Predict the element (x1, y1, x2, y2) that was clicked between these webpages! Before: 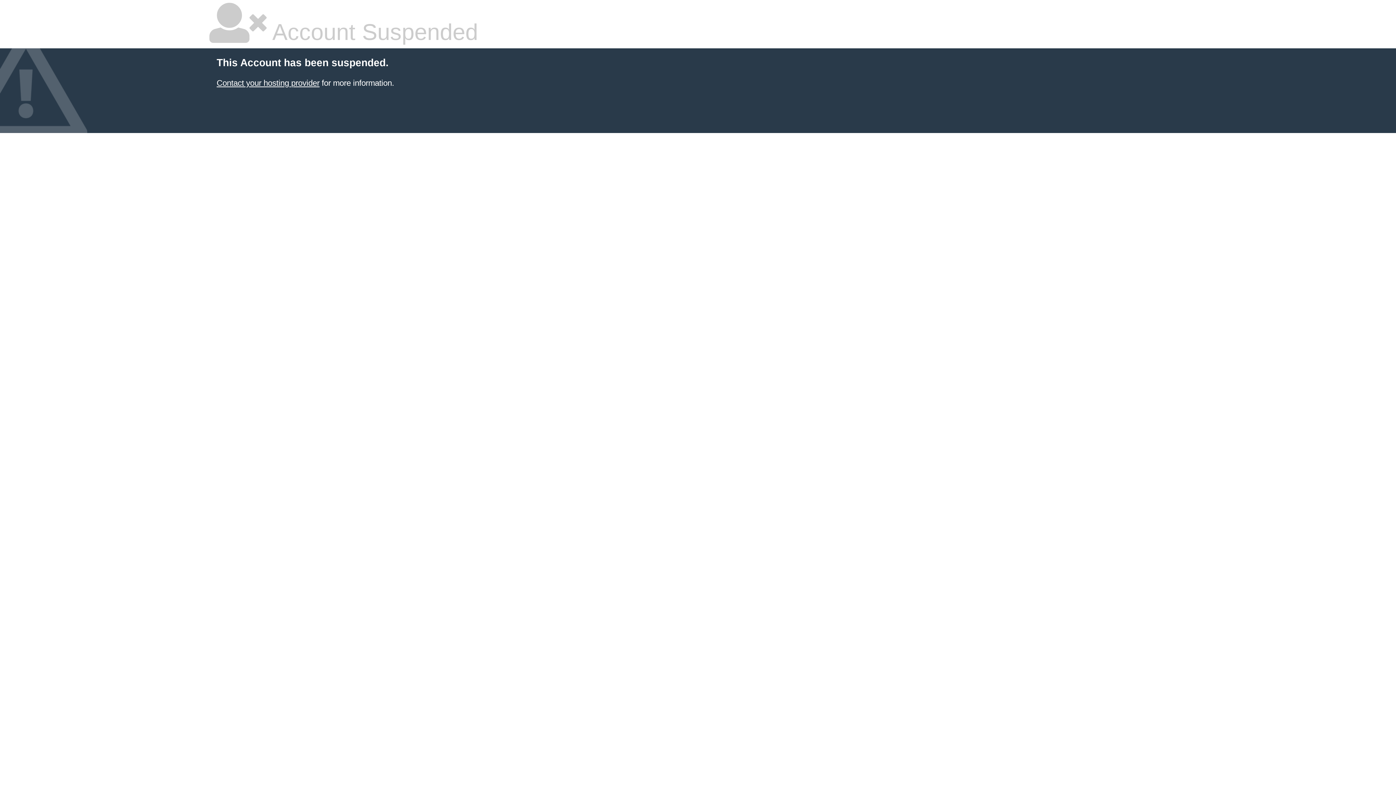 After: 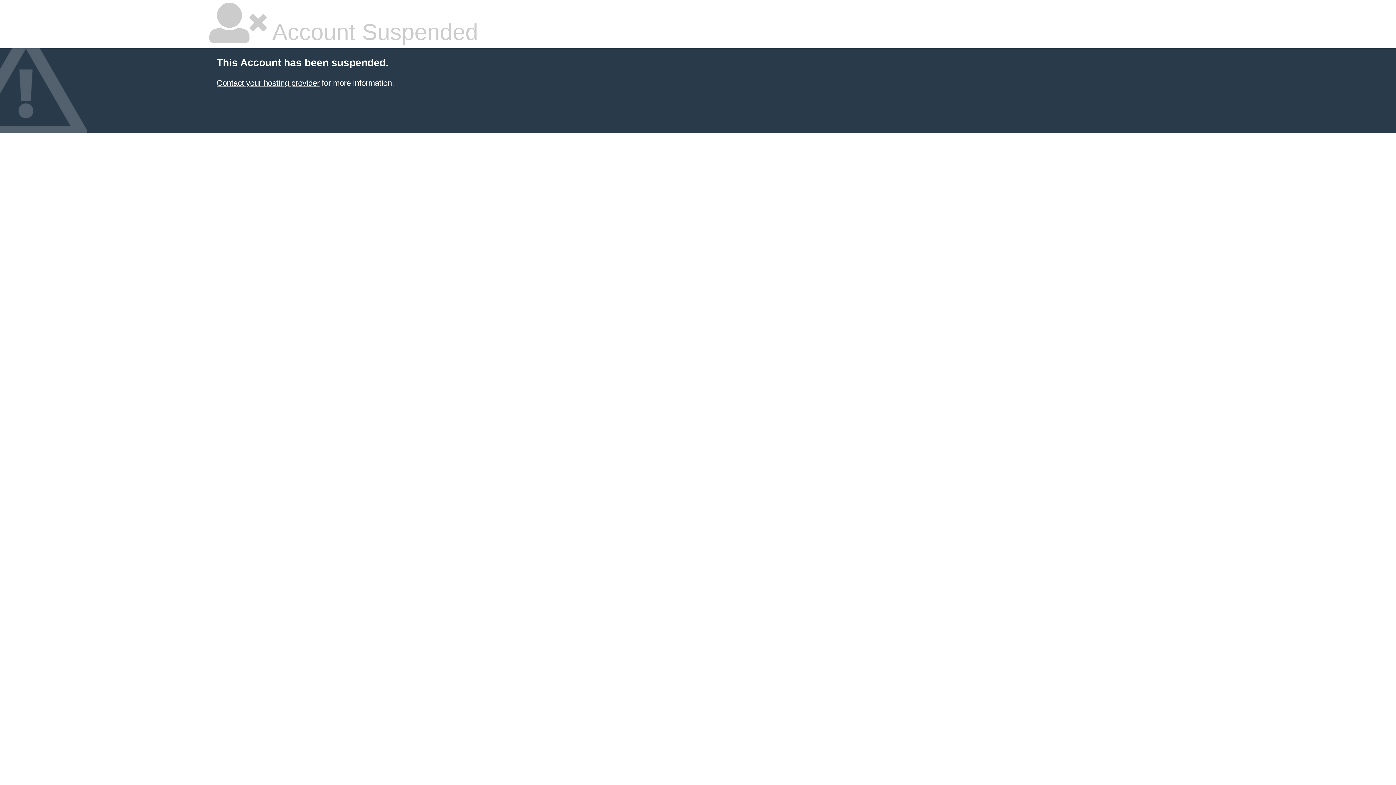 Action: label: Contact your hosting provider bbox: (216, 78, 319, 87)